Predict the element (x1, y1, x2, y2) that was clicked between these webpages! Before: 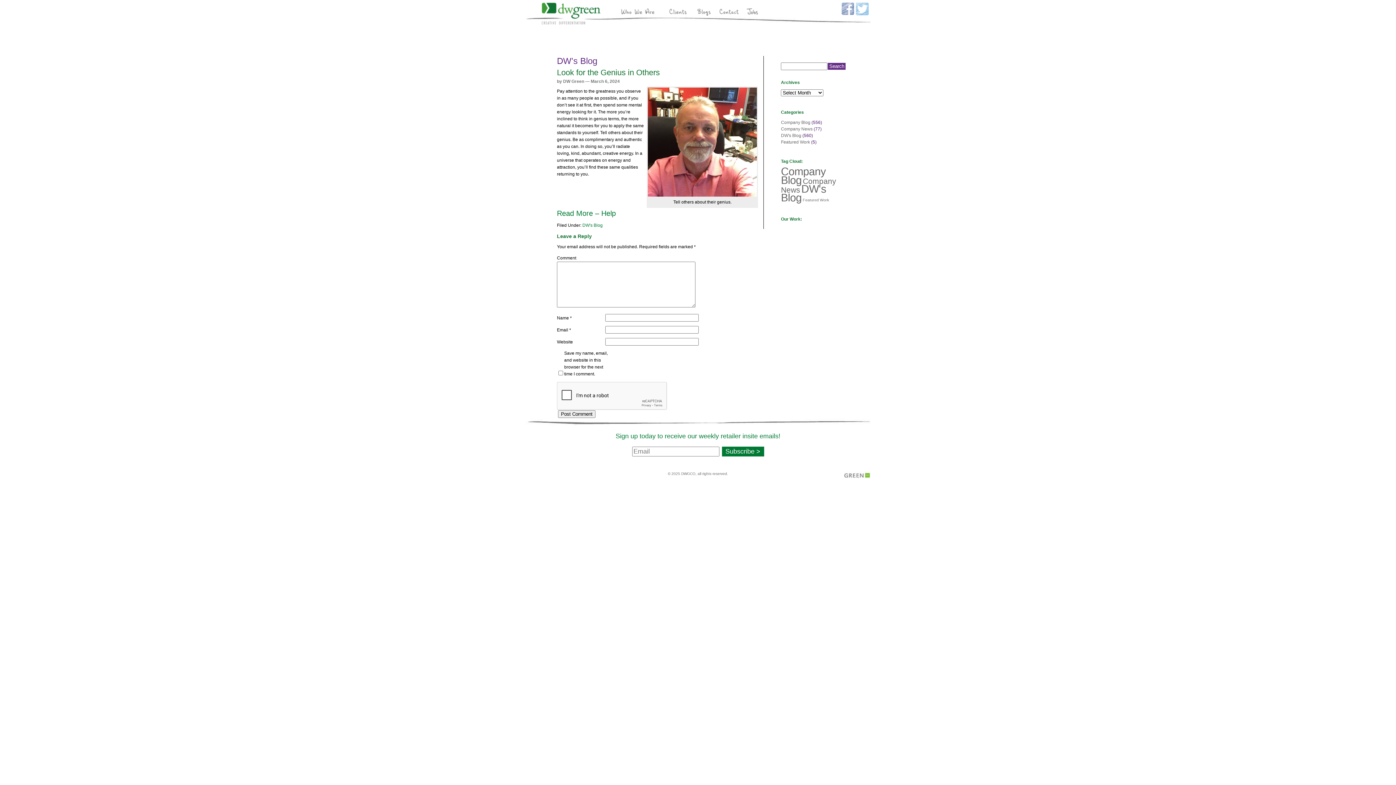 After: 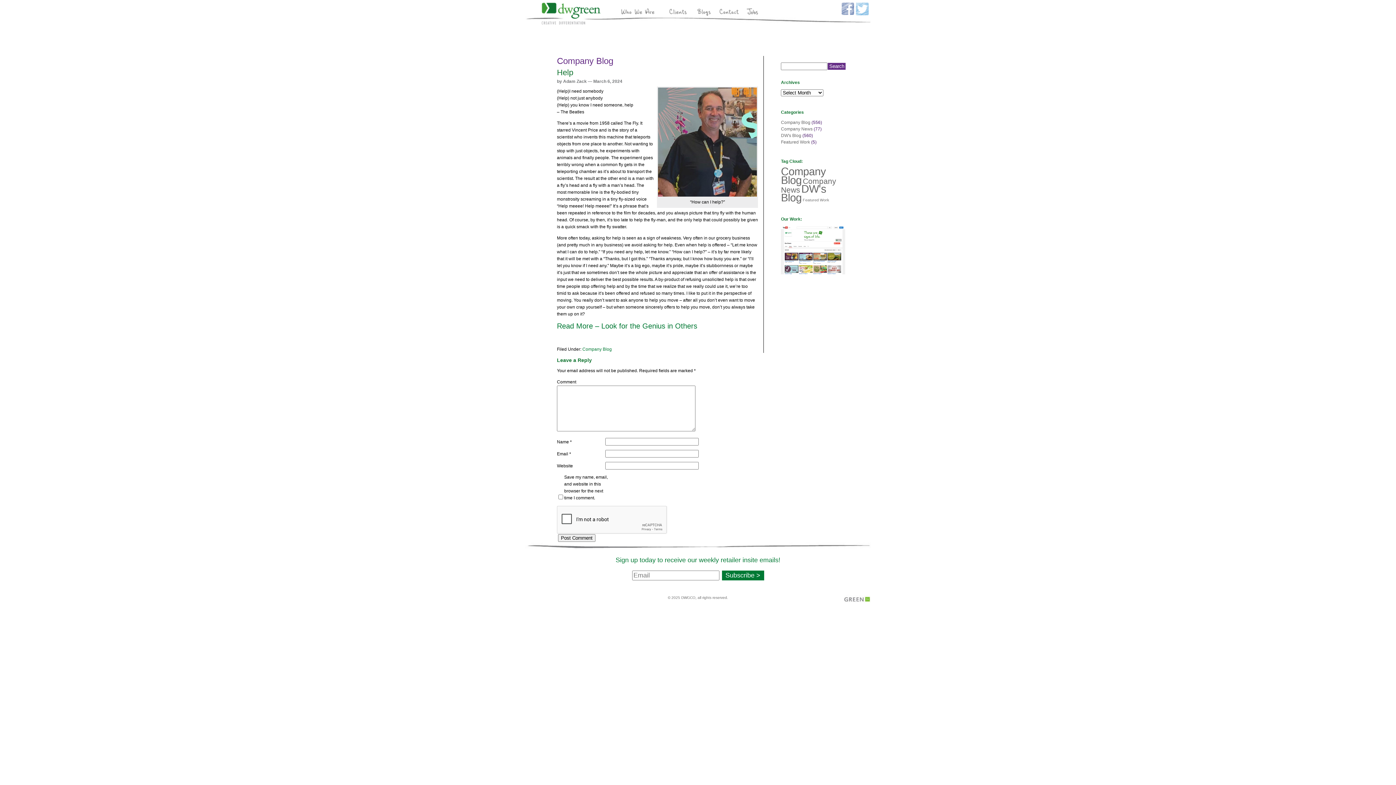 Action: bbox: (557, 209, 616, 217) label: Read More – Help